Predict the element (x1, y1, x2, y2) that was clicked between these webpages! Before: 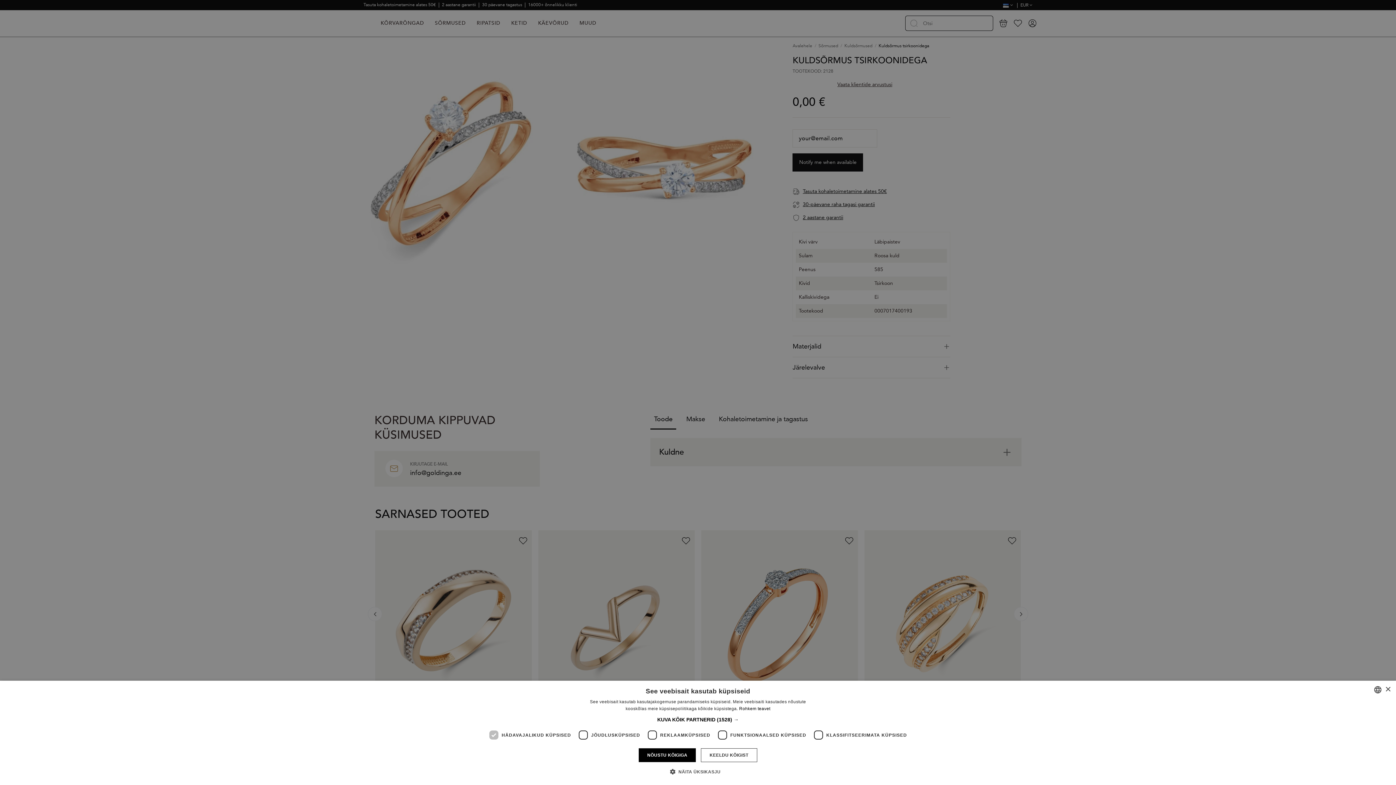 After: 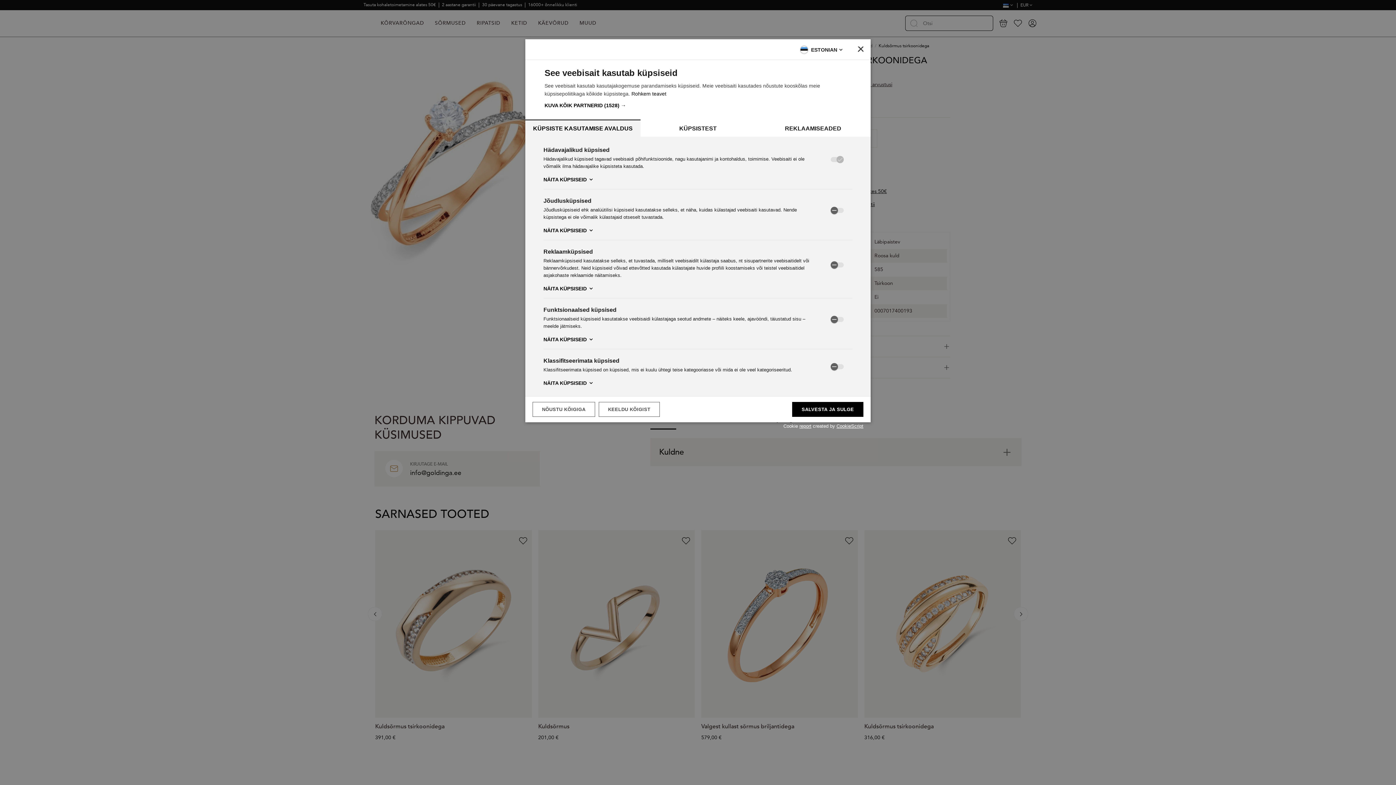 Action: label:  NÄITA ÜKSIKASJU bbox: (675, 768, 720, 776)